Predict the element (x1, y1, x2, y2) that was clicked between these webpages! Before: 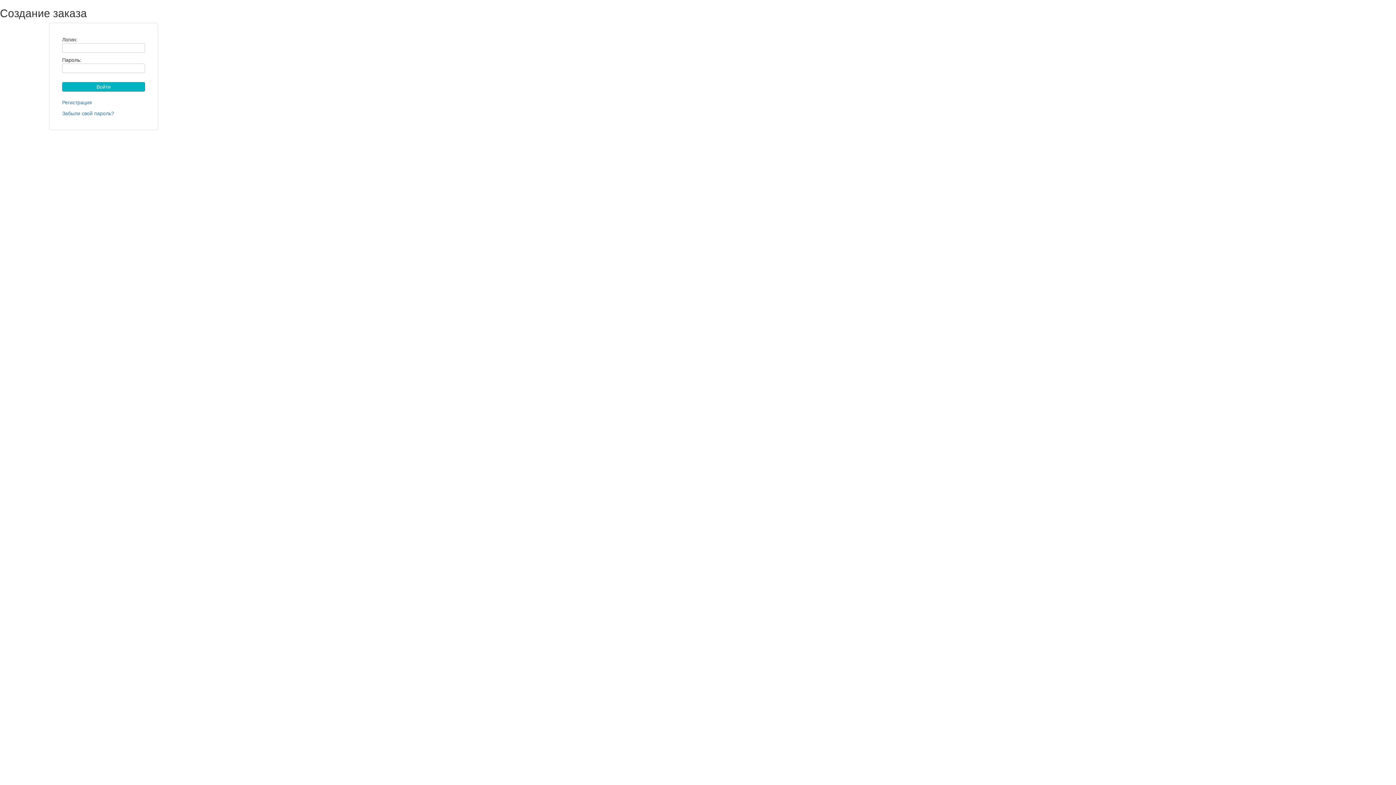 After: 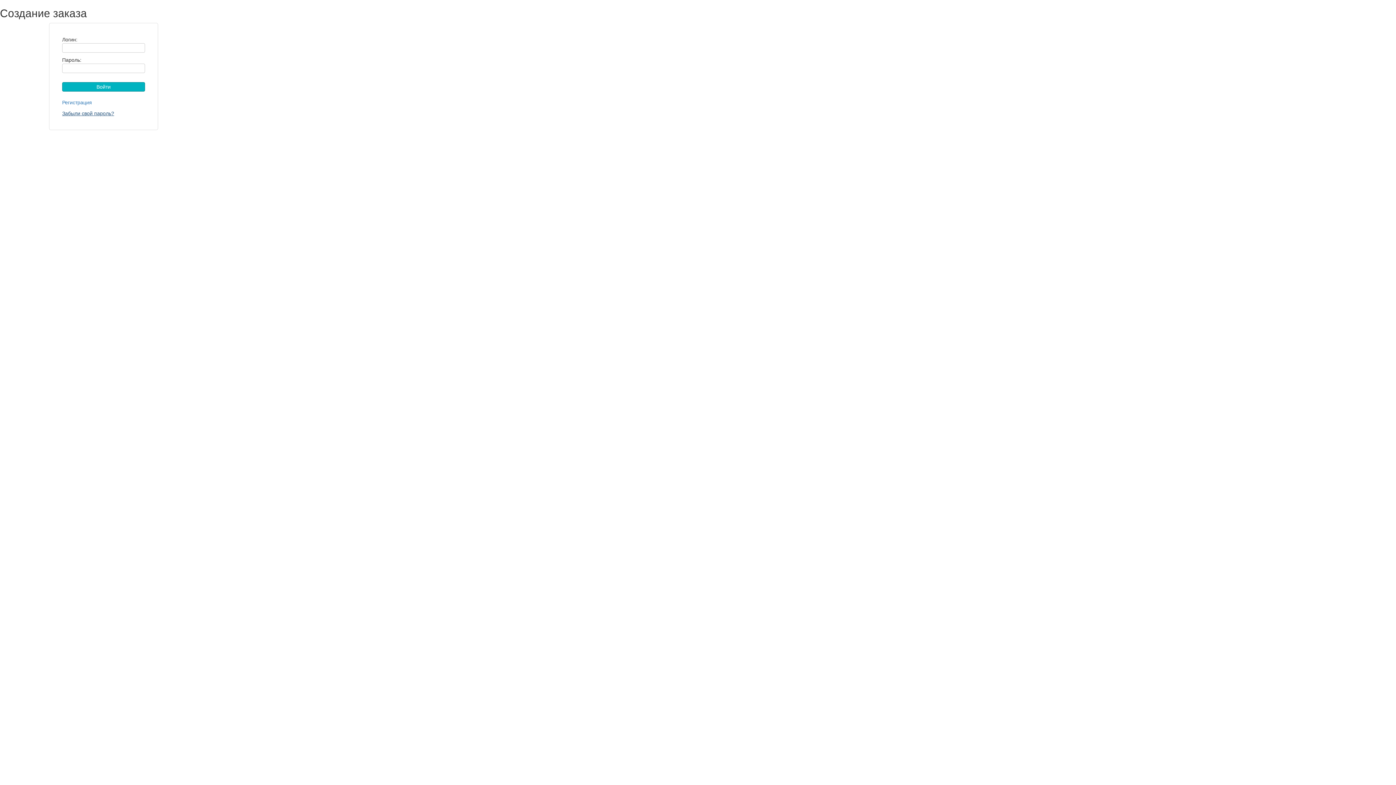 Action: label: Забыли свой пароль? bbox: (62, 110, 114, 116)